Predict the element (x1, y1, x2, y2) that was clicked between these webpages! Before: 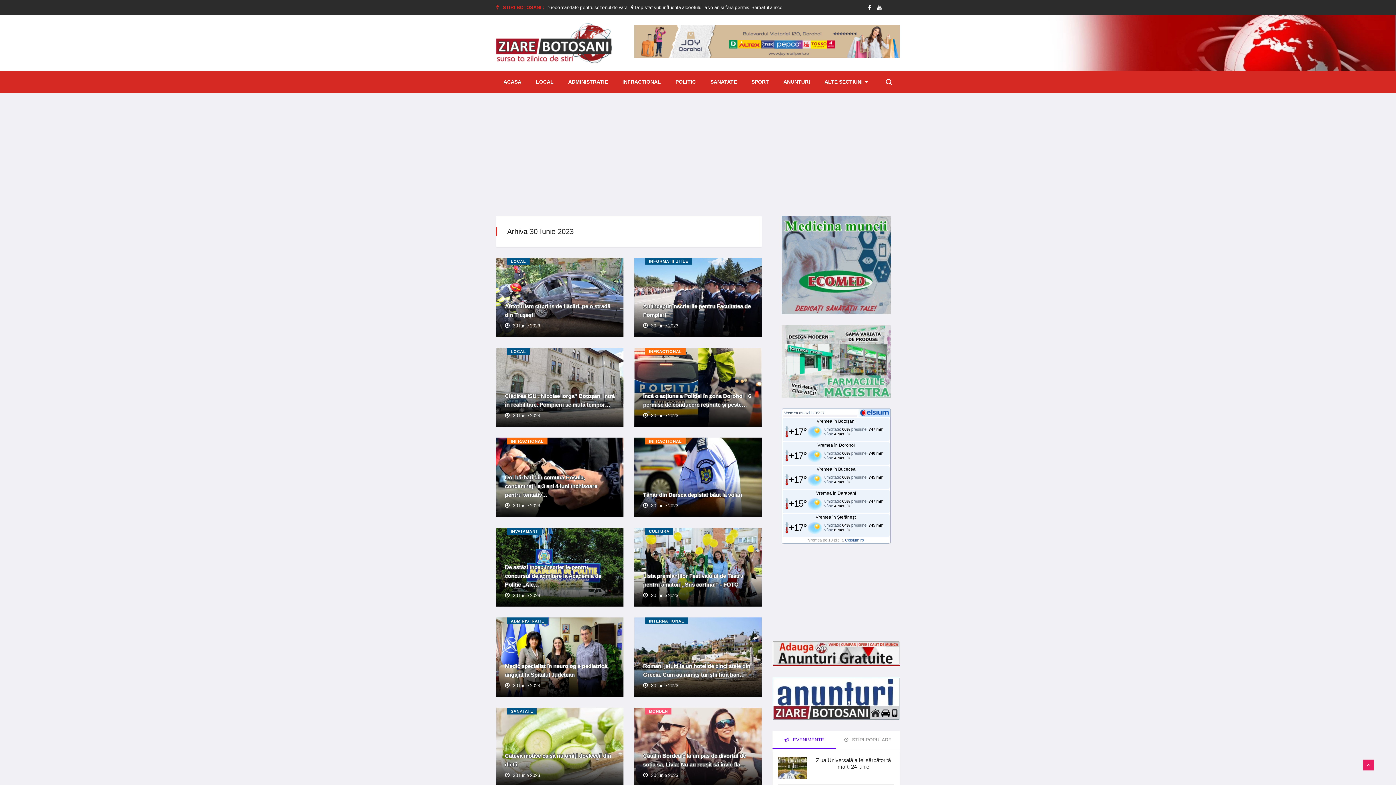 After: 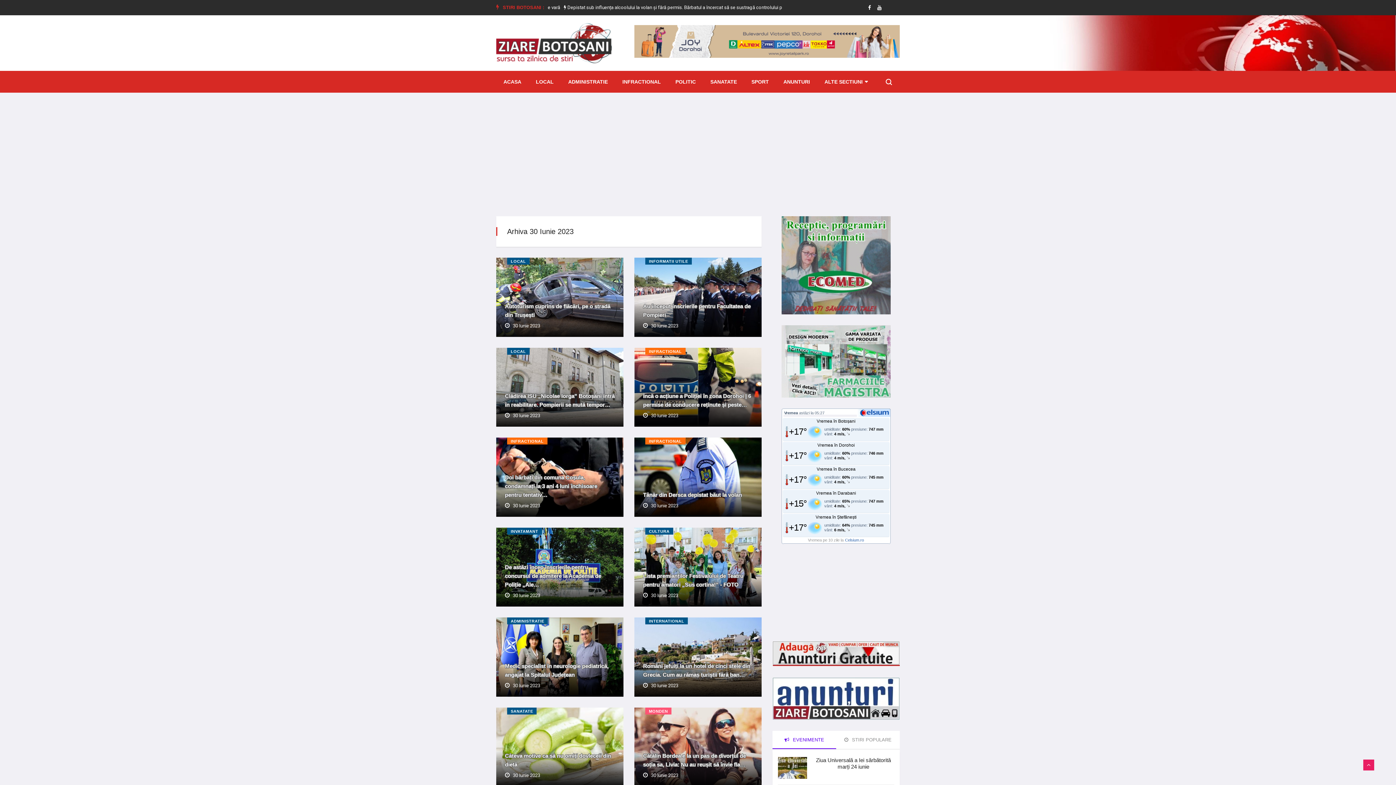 Action: bbox: (651, 651, 678, 656) label: 30 Iunie 2023